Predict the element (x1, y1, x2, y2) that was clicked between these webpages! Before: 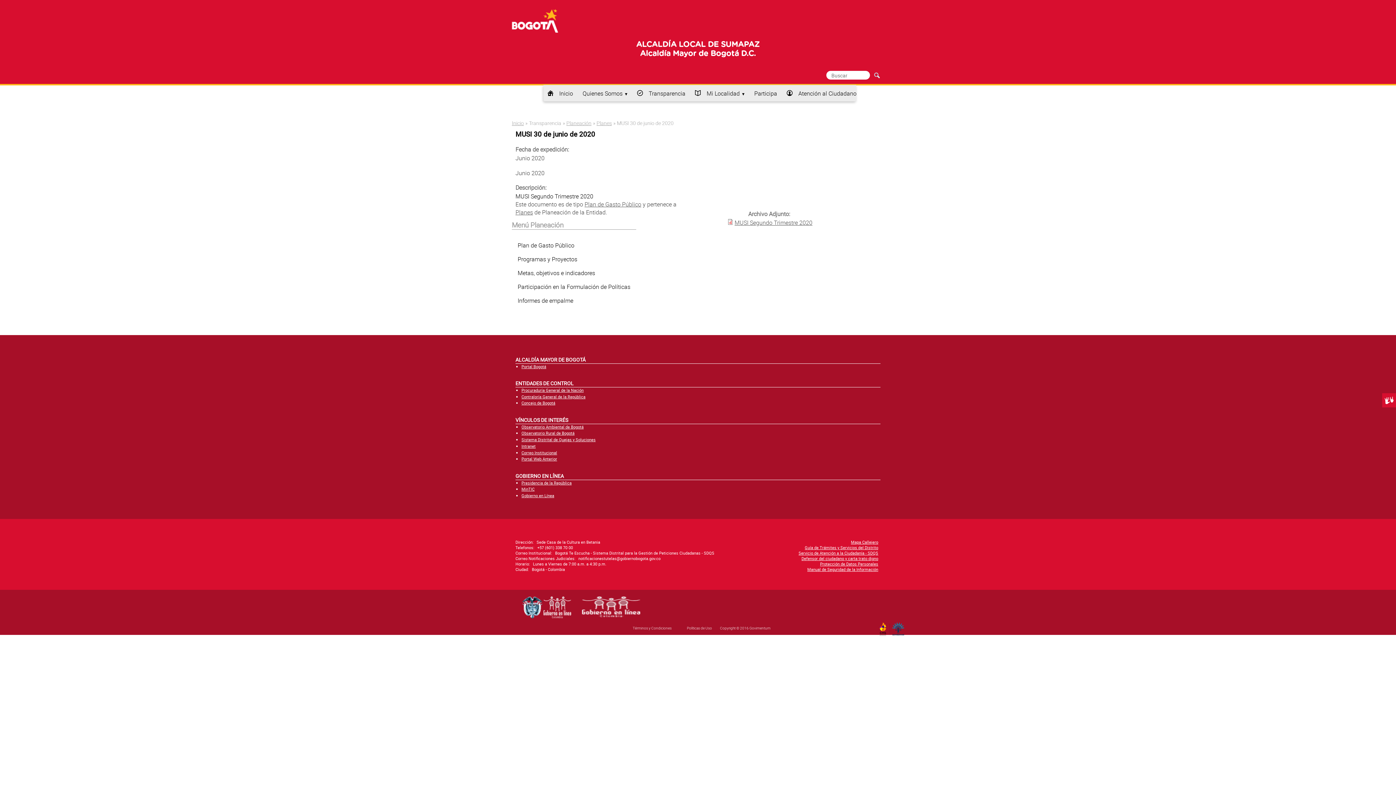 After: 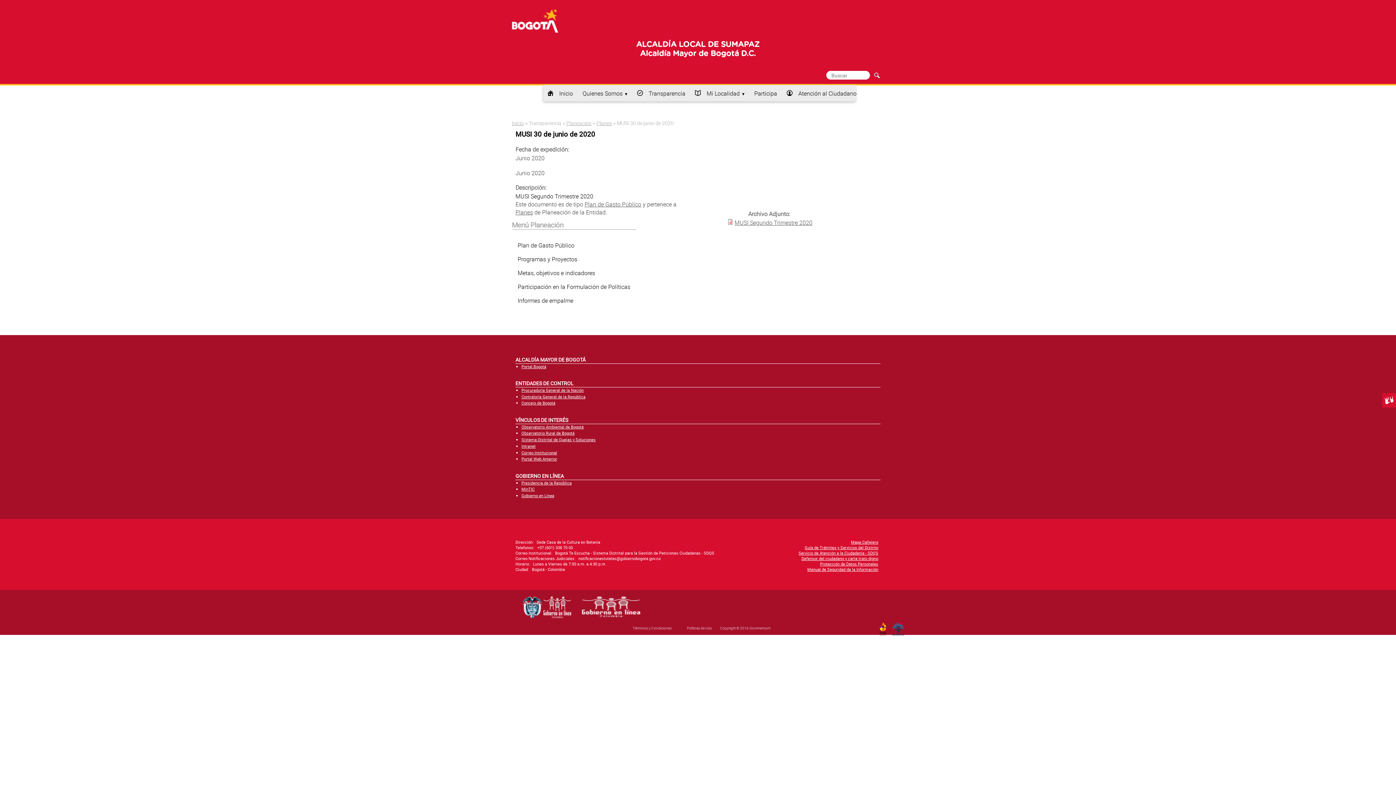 Action: label: Concejo de Bogotá bbox: (521, 400, 555, 405)